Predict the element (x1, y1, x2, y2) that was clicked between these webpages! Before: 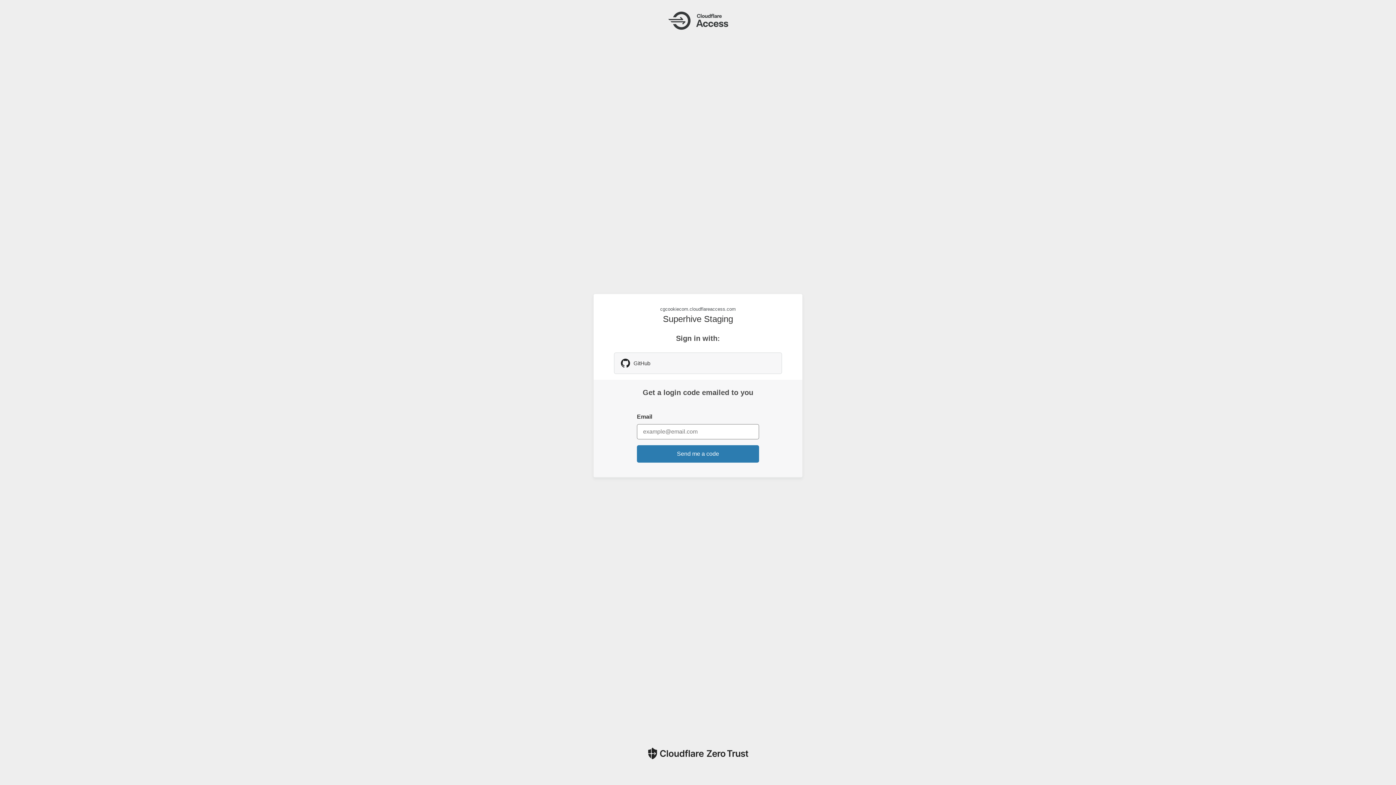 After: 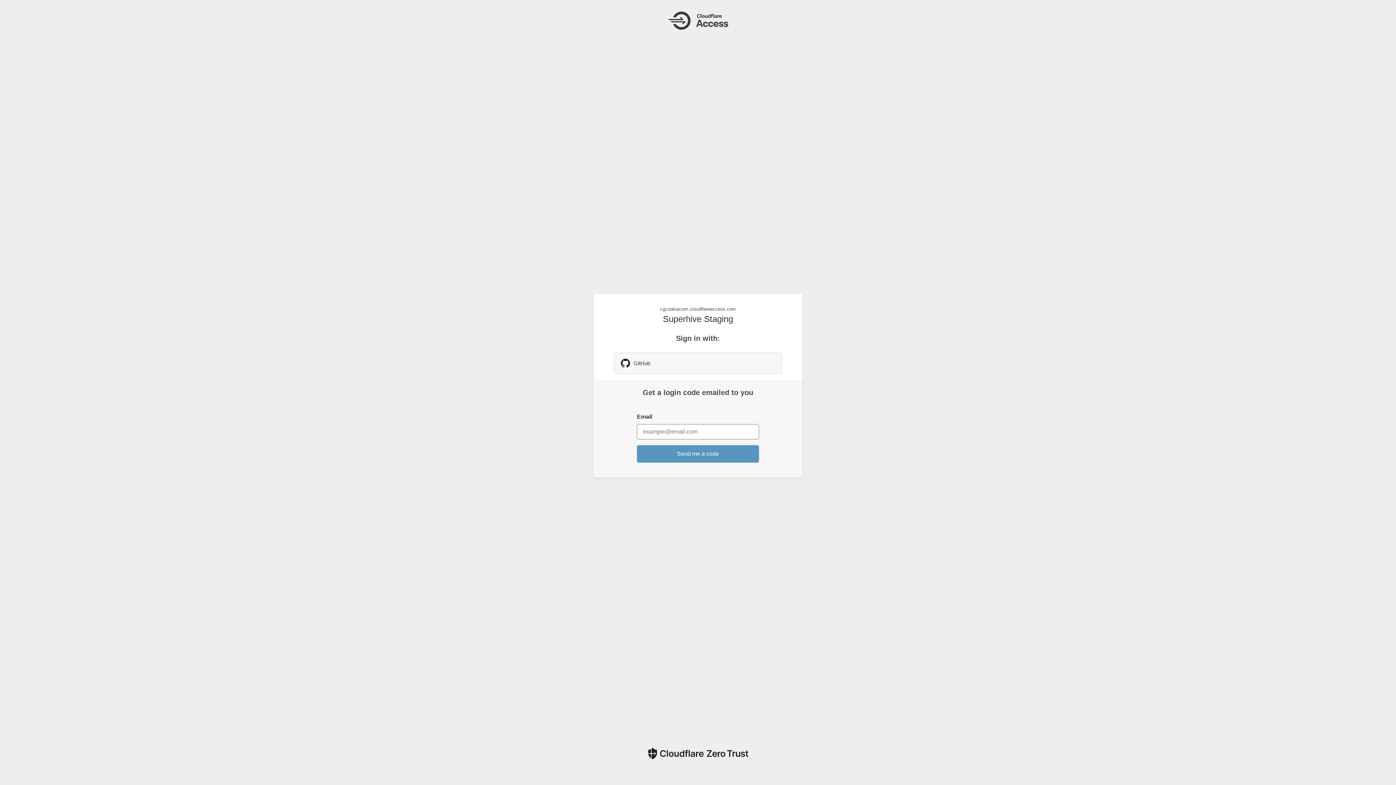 Action: label: Send me a code bbox: (637, 445, 759, 462)